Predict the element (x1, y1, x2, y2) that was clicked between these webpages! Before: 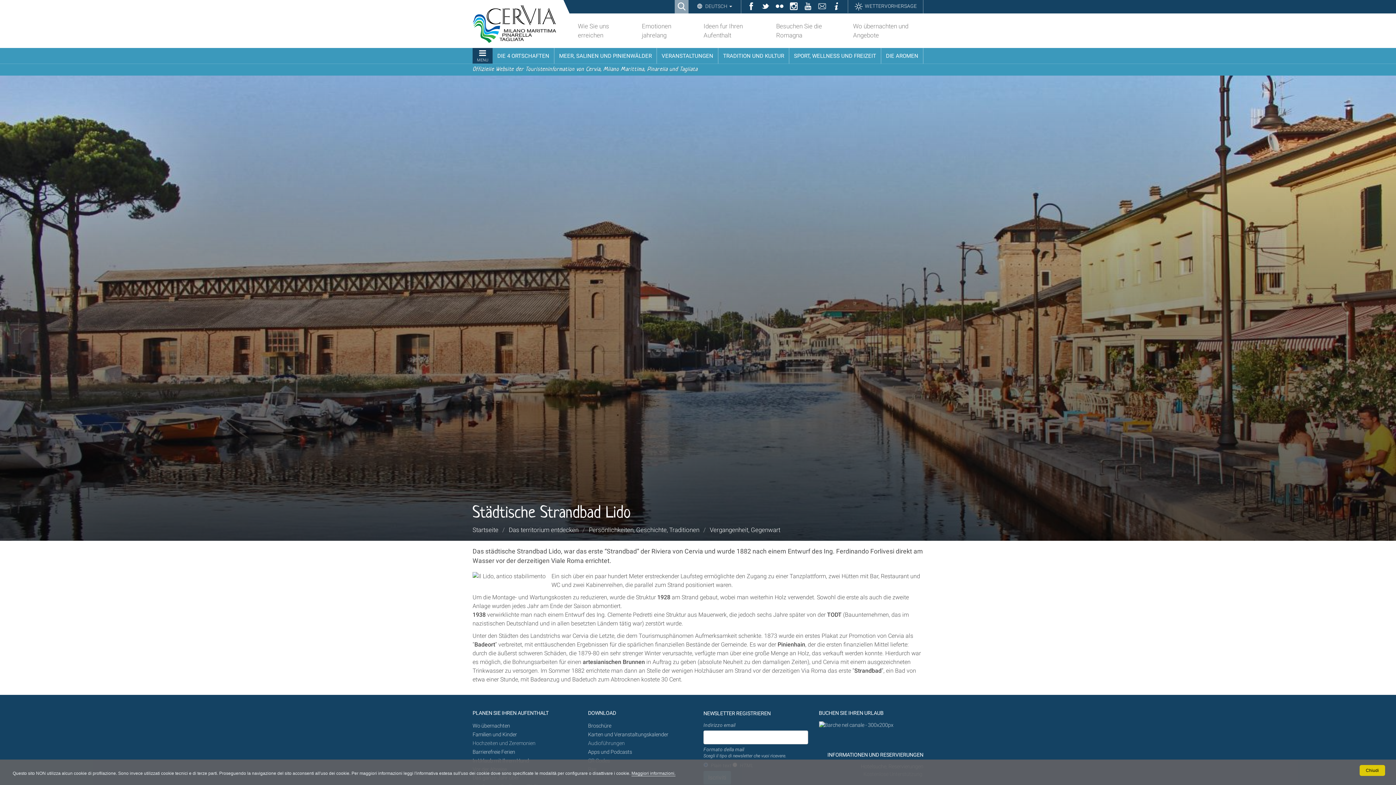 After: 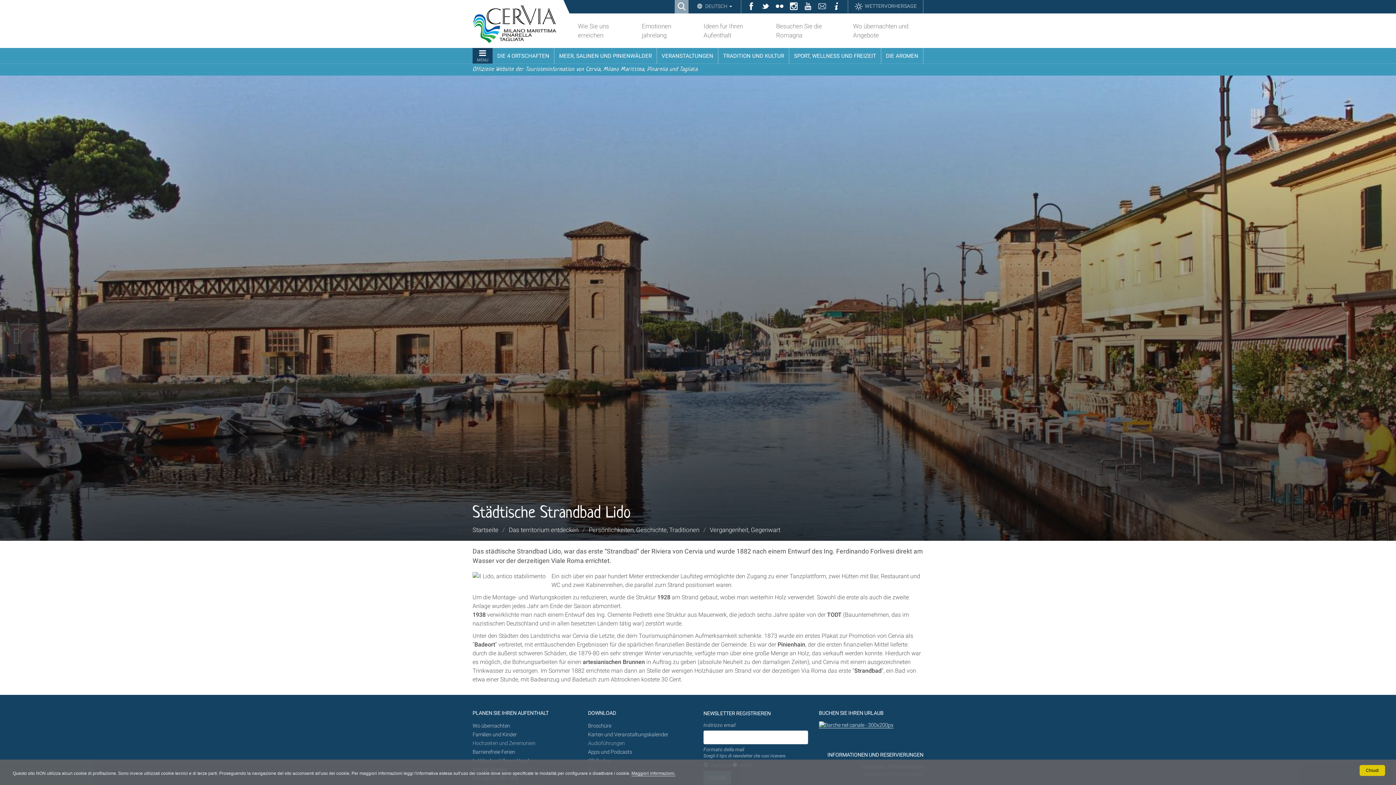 Action: bbox: (819, 722, 893, 728)